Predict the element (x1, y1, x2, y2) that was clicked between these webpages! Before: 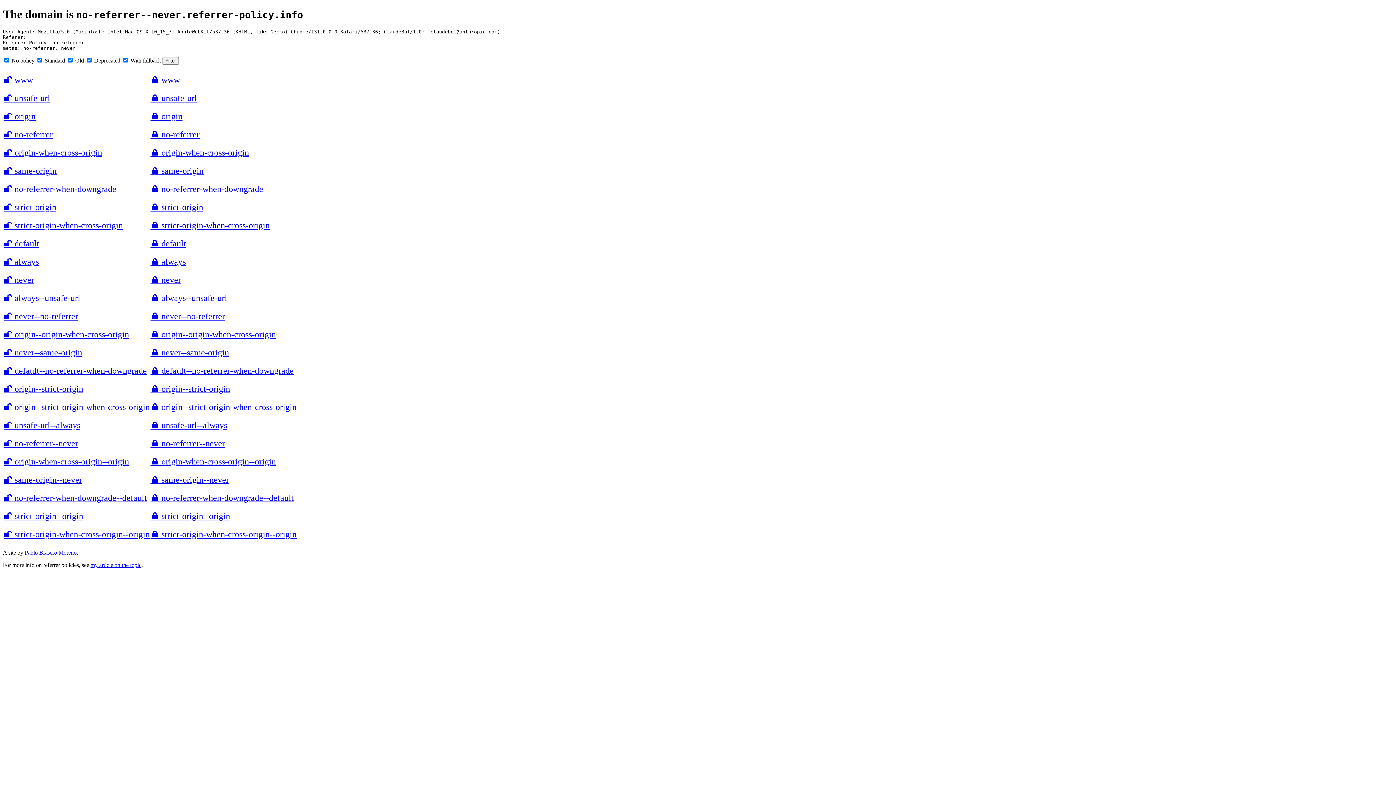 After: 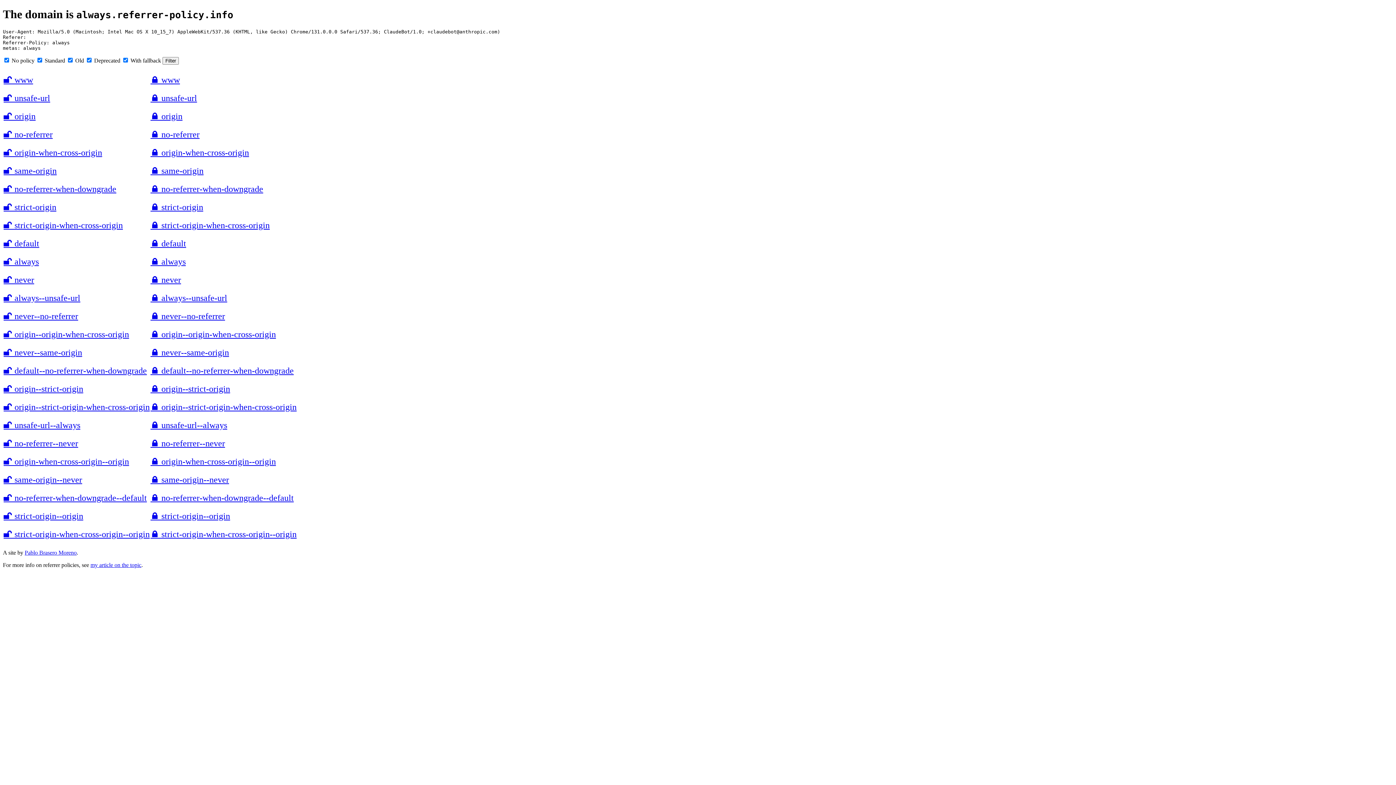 Action: bbox: (3, 257, 38, 266) label: 🔓 always